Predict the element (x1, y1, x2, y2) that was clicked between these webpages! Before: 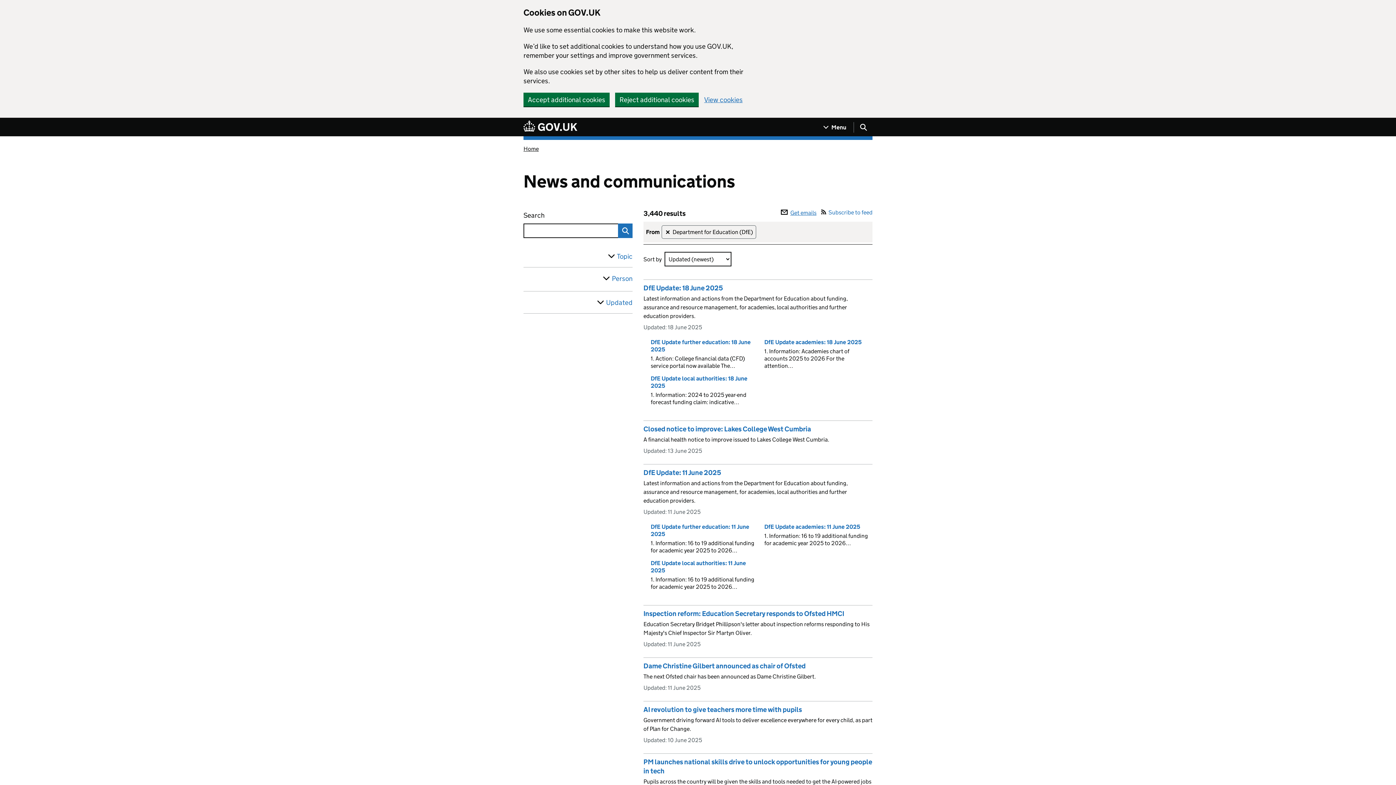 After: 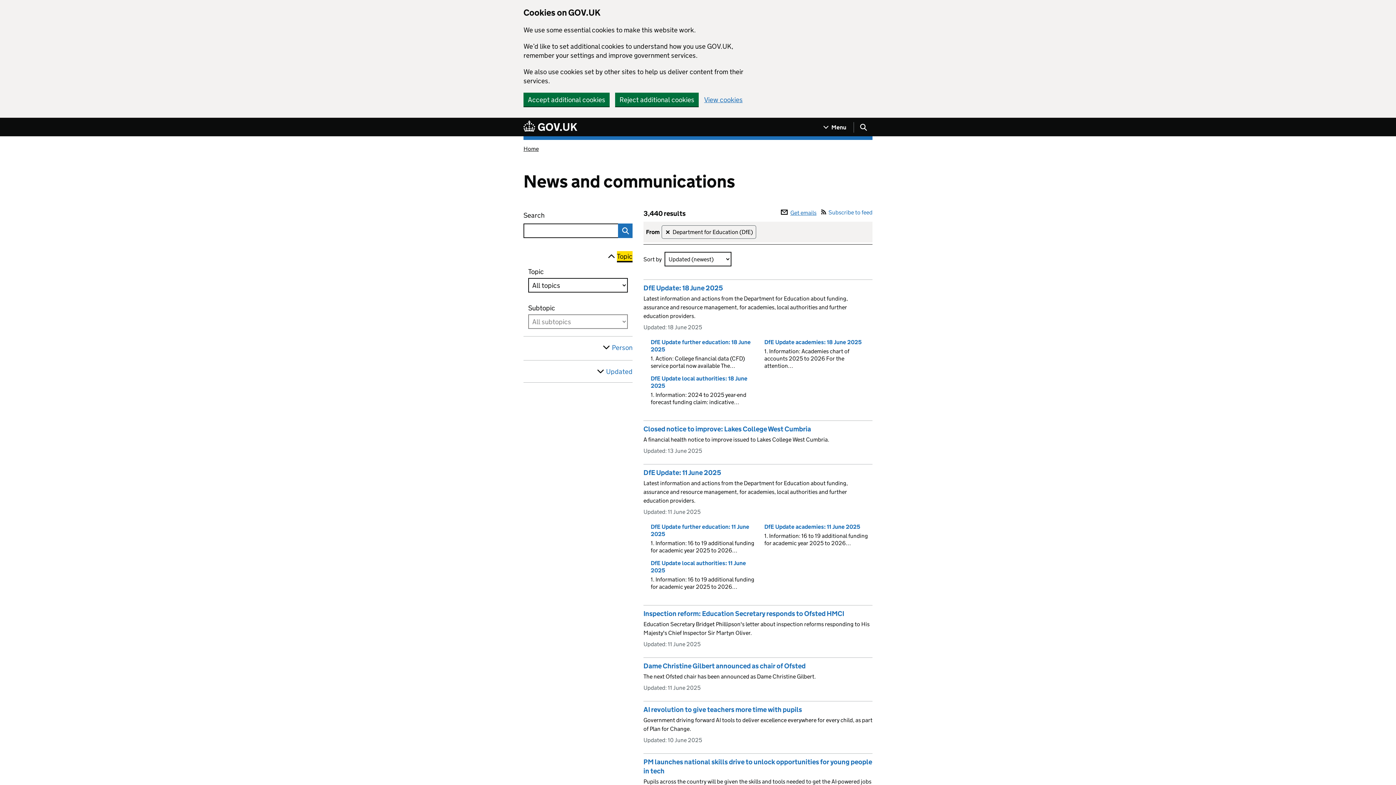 Action: label: Topic bbox: (617, 251, 632, 260)